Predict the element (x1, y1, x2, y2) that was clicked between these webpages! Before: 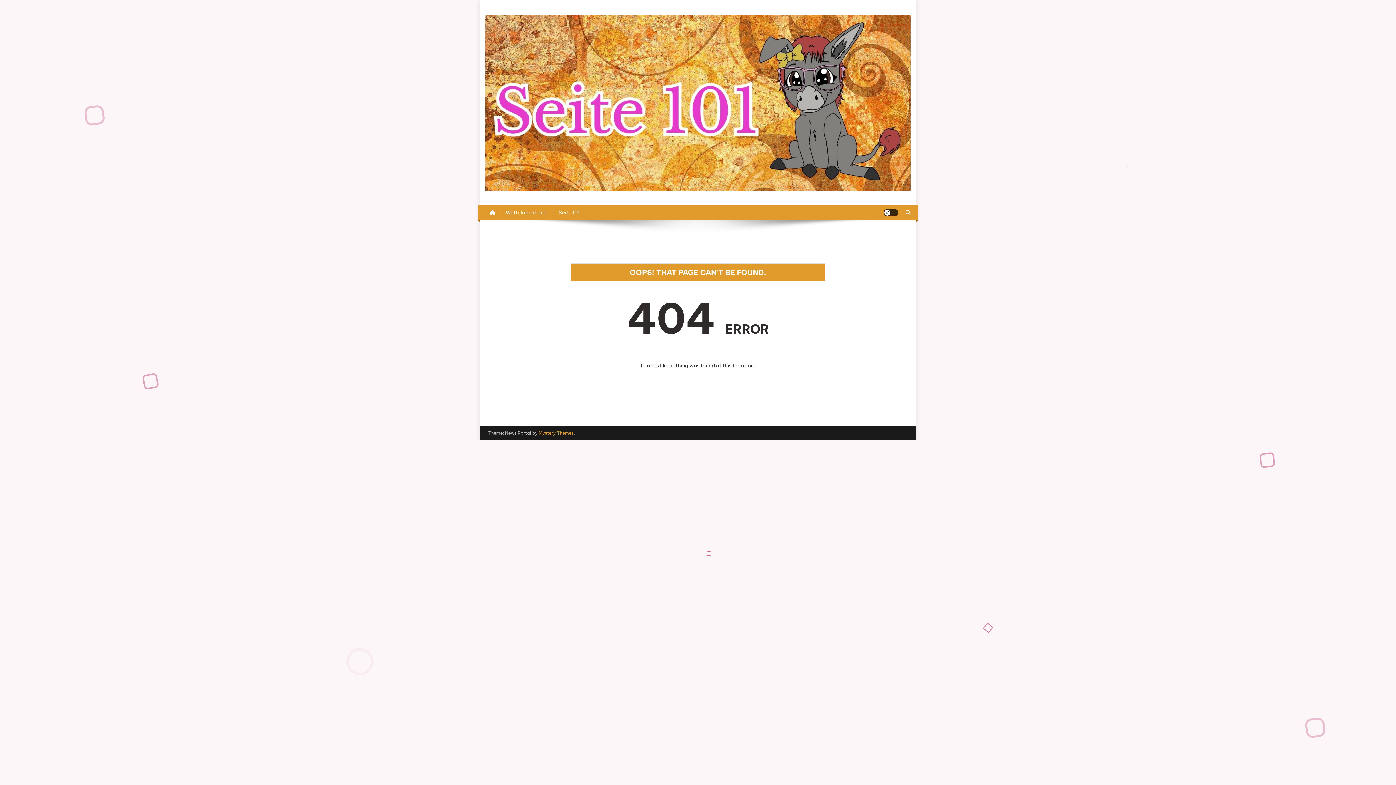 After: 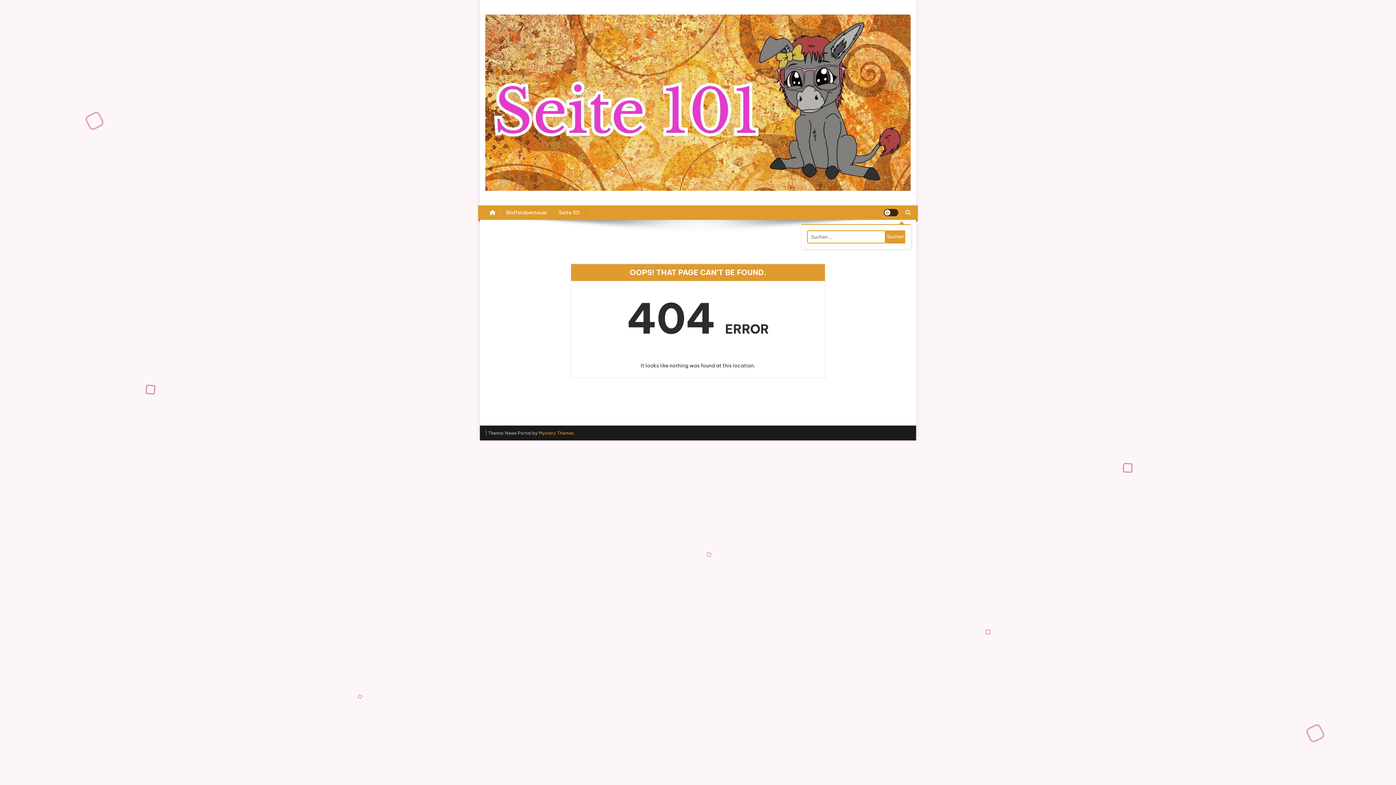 Action: bbox: (905, 209, 910, 215)